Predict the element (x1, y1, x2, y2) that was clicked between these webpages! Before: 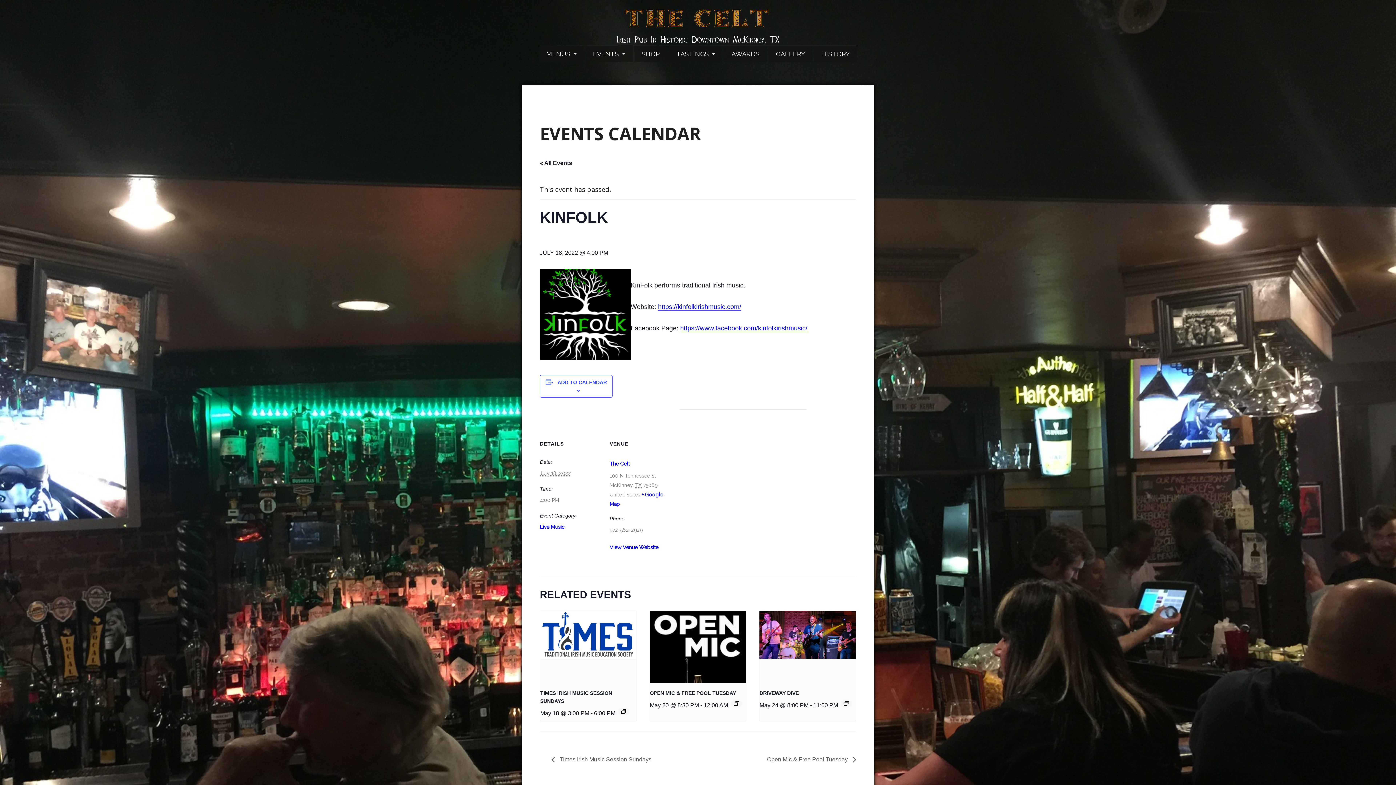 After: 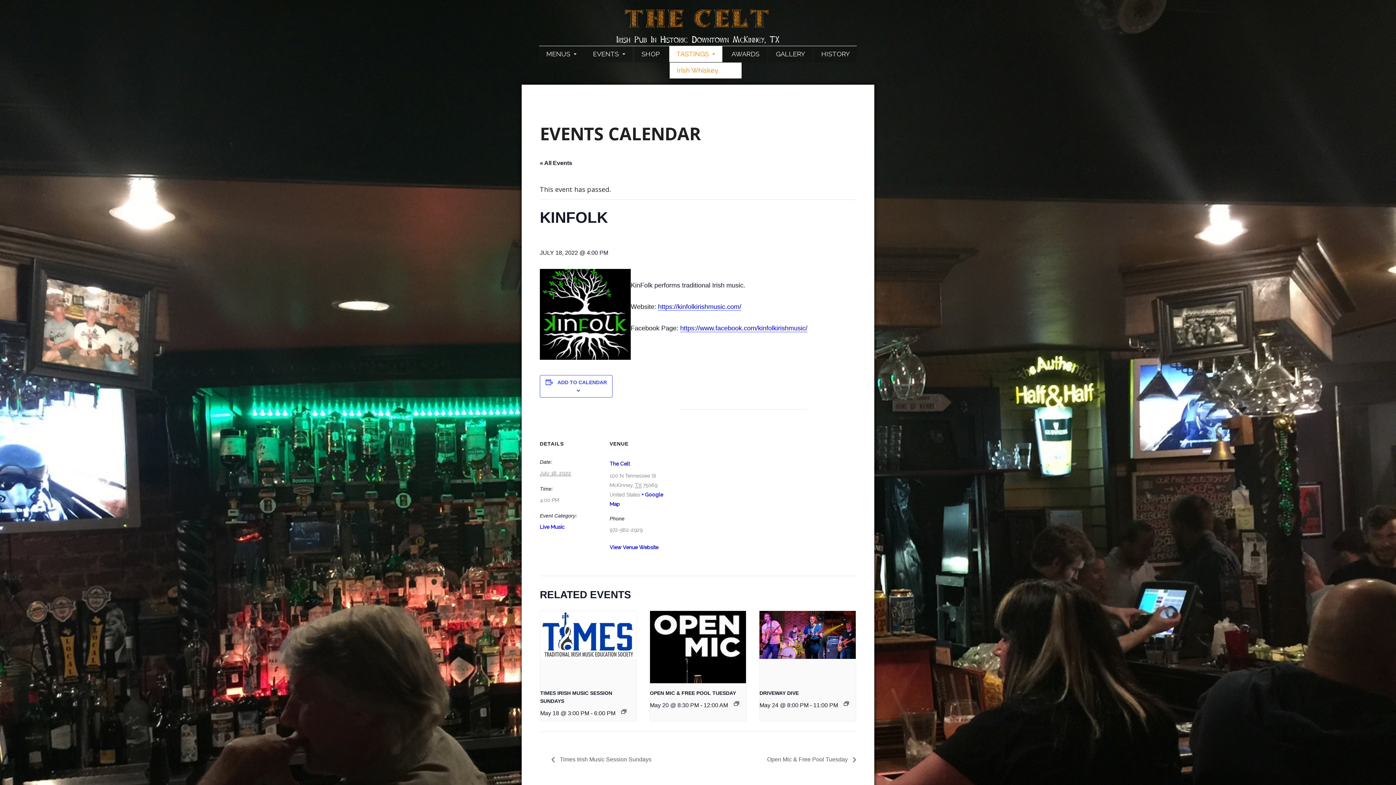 Action: bbox: (669, 46, 722, 62) label: TASTINGS 